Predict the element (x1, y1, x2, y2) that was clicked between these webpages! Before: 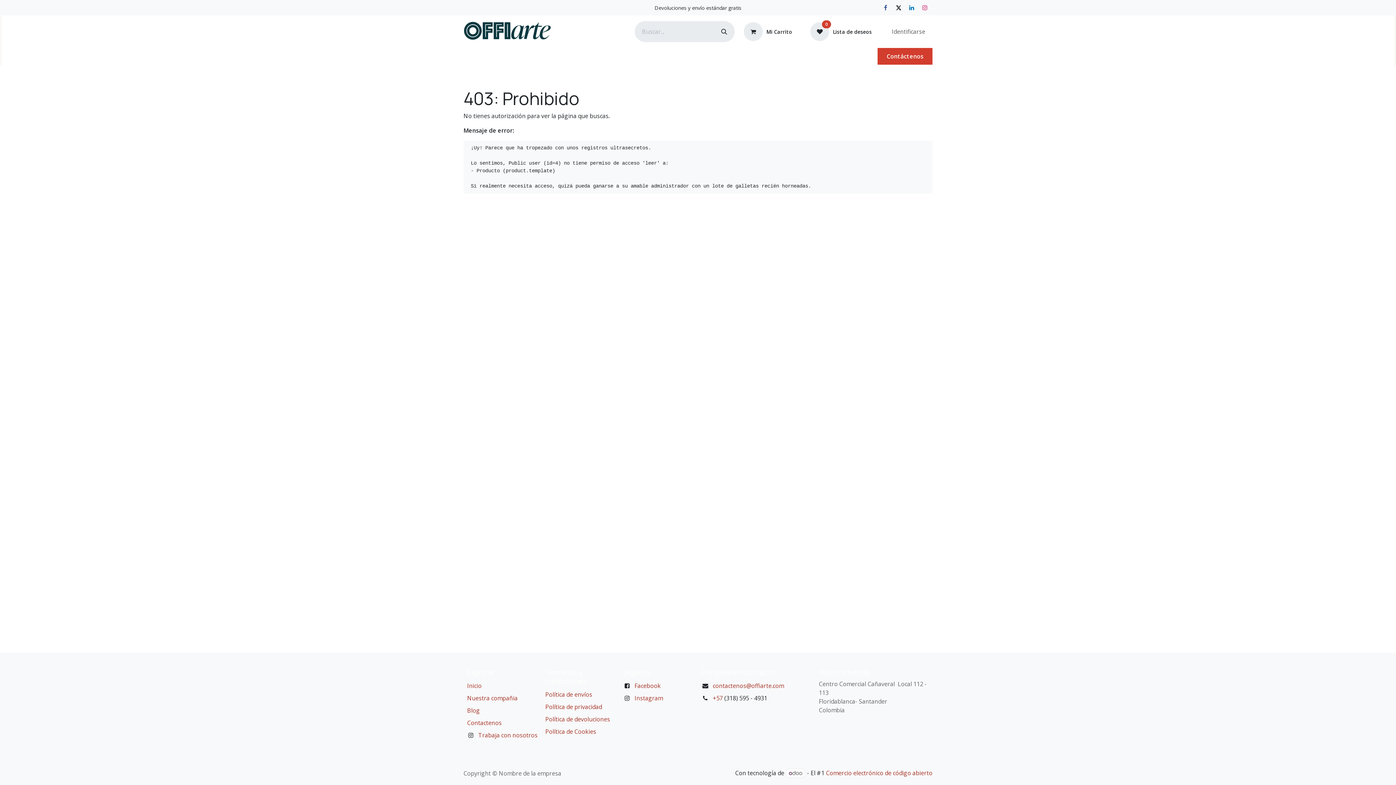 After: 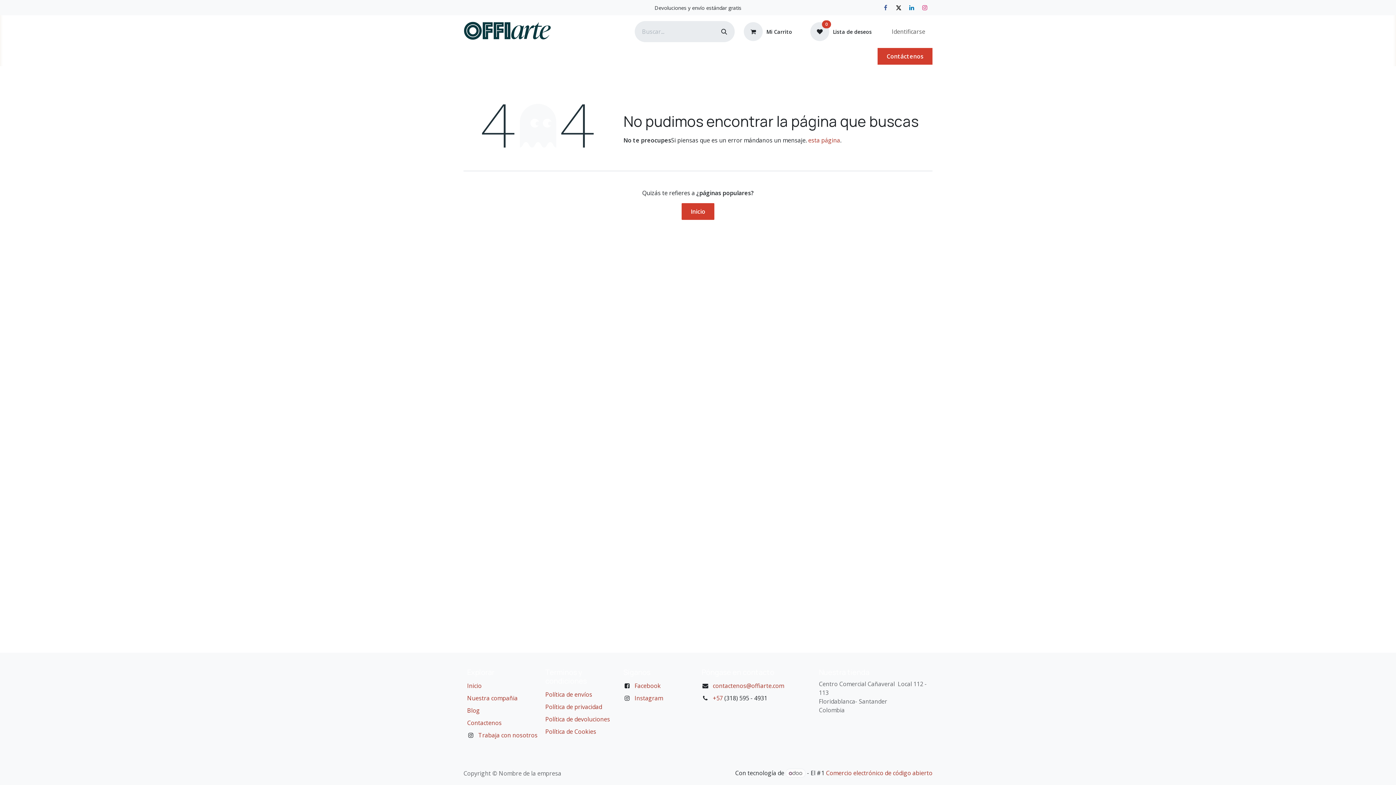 Action: bbox: (463, 17, 550, 46)